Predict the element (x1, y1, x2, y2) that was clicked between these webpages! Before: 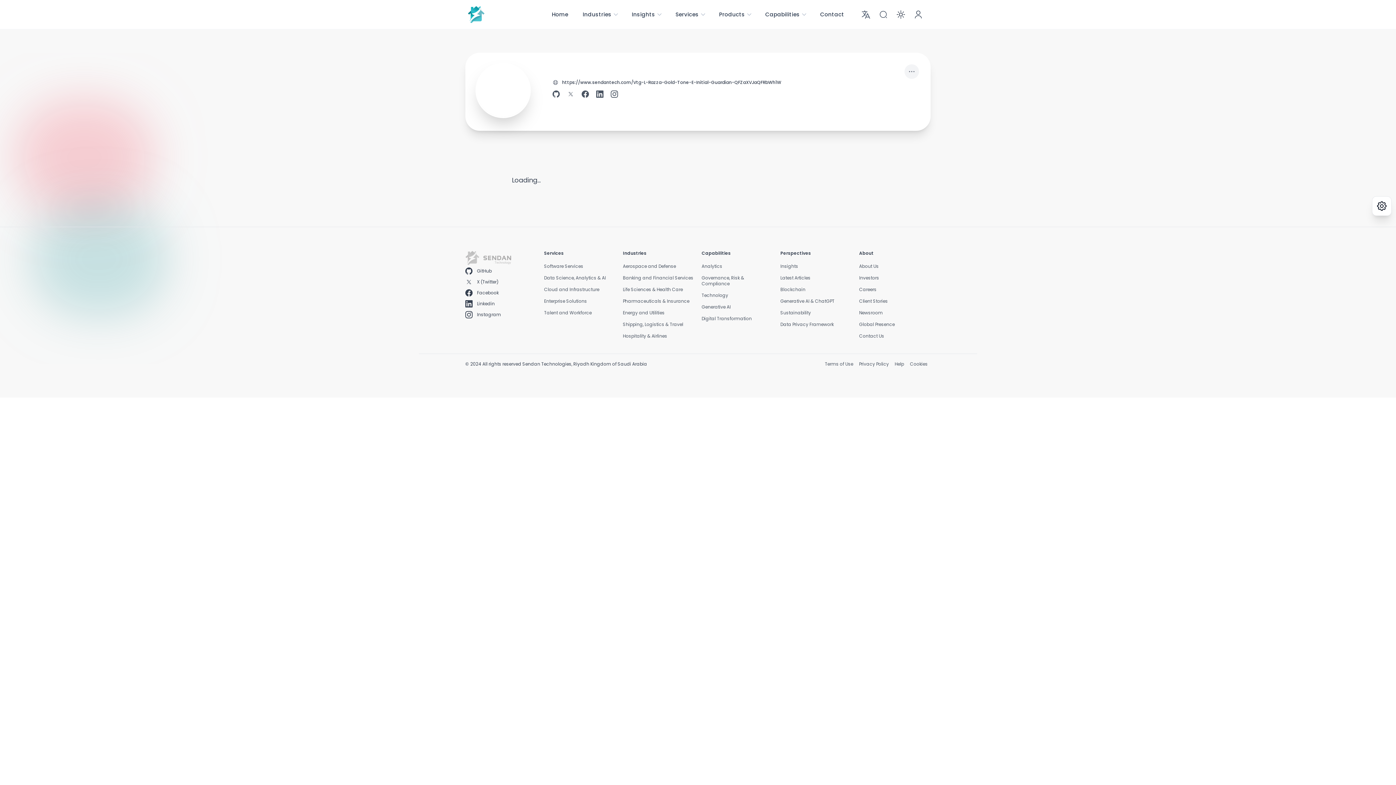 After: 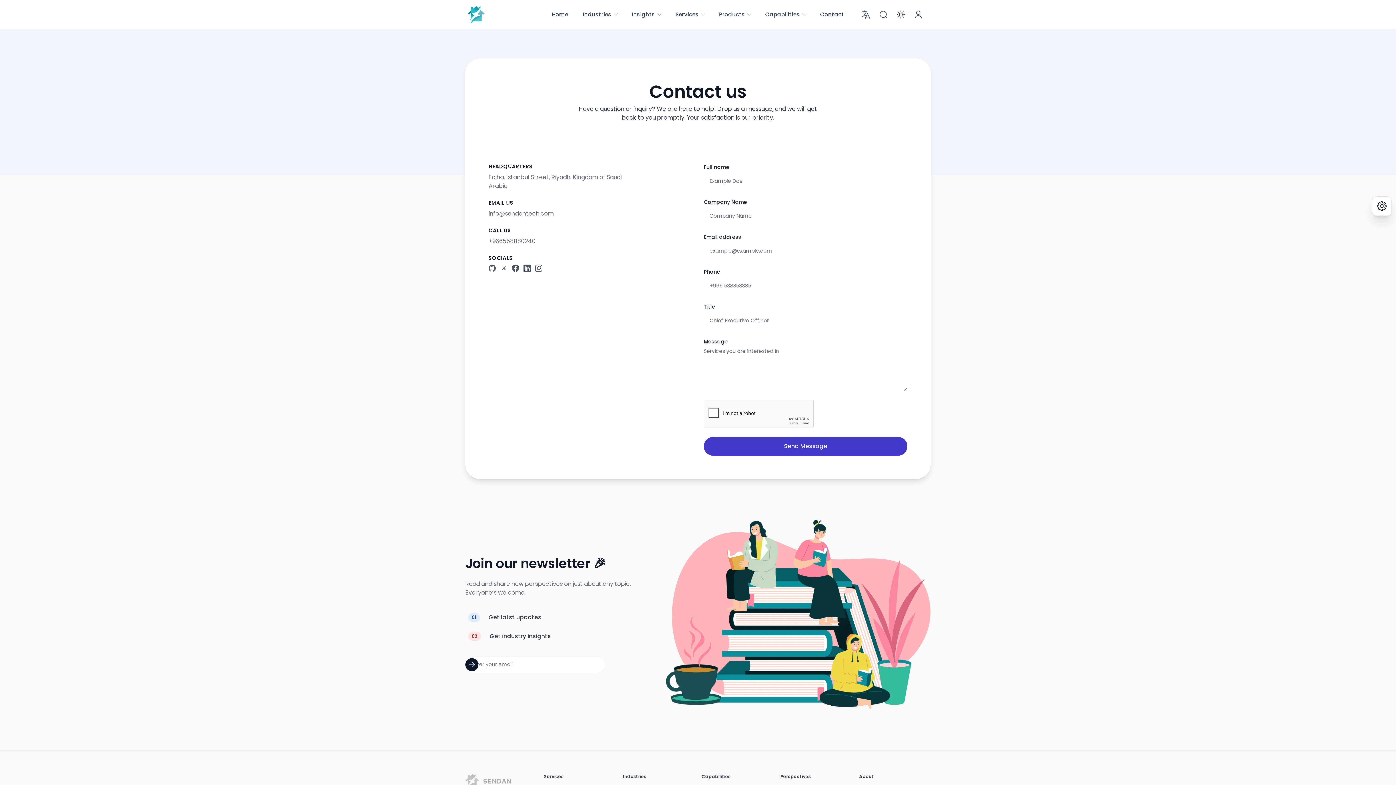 Action: bbox: (859, 333, 884, 339) label: Contact Us